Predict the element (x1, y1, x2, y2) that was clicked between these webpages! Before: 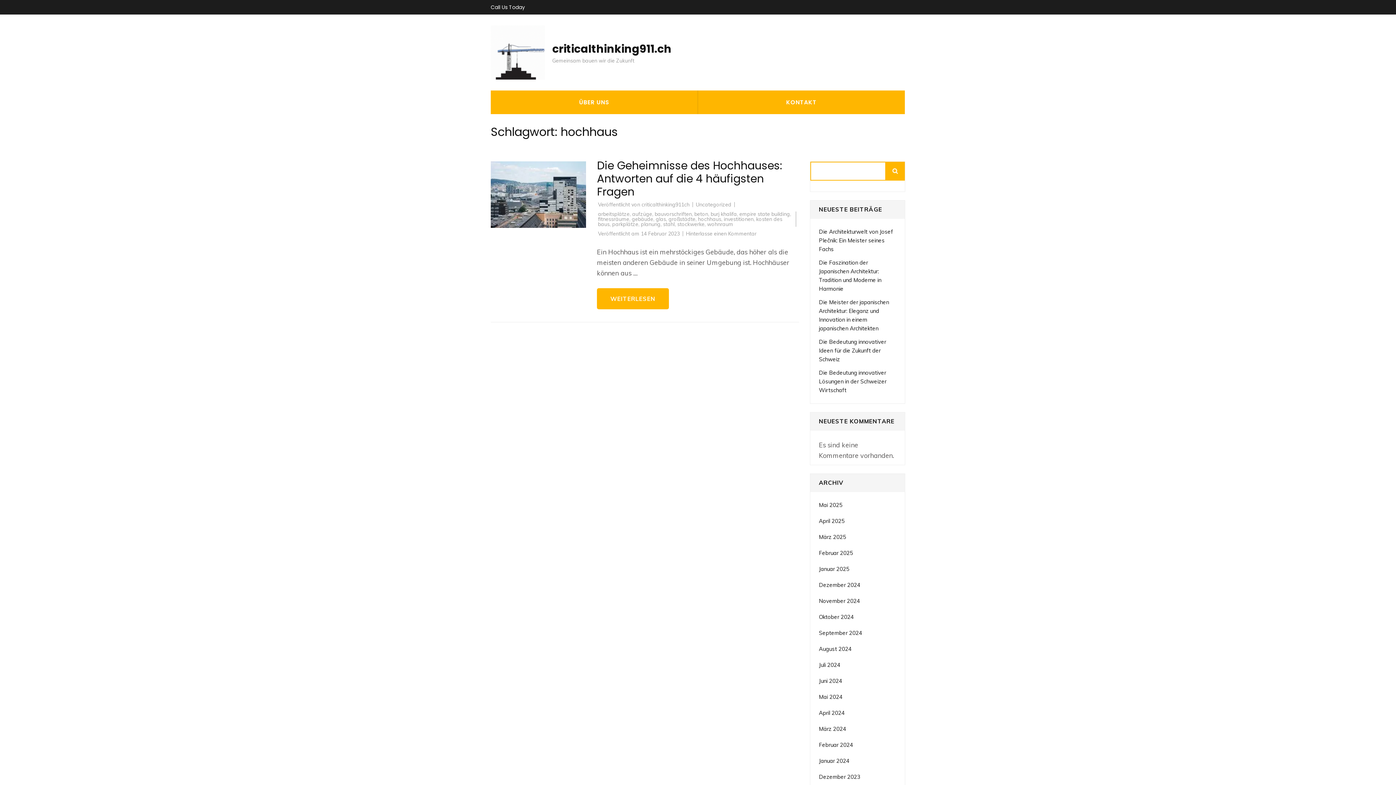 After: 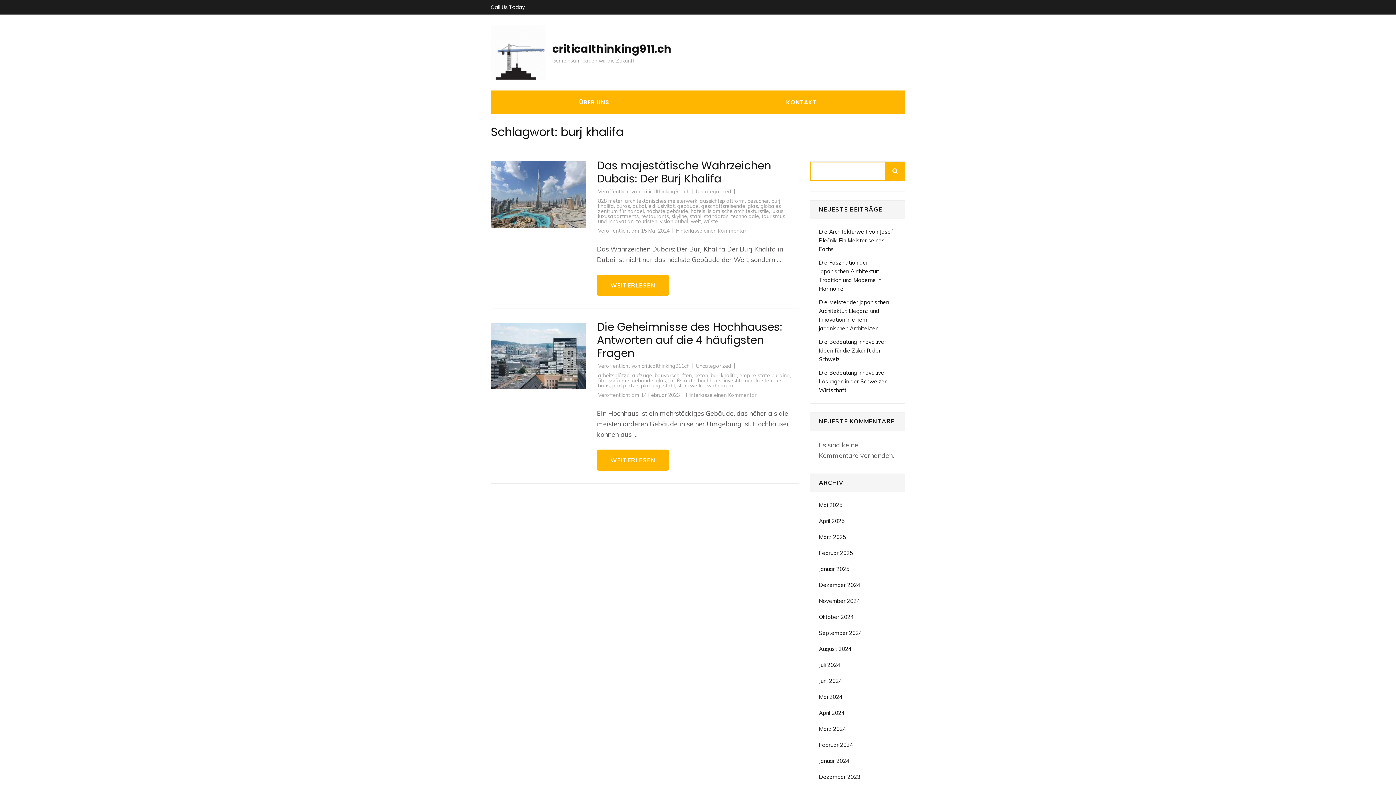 Action: bbox: (710, 210, 737, 217) label: burj khalifa